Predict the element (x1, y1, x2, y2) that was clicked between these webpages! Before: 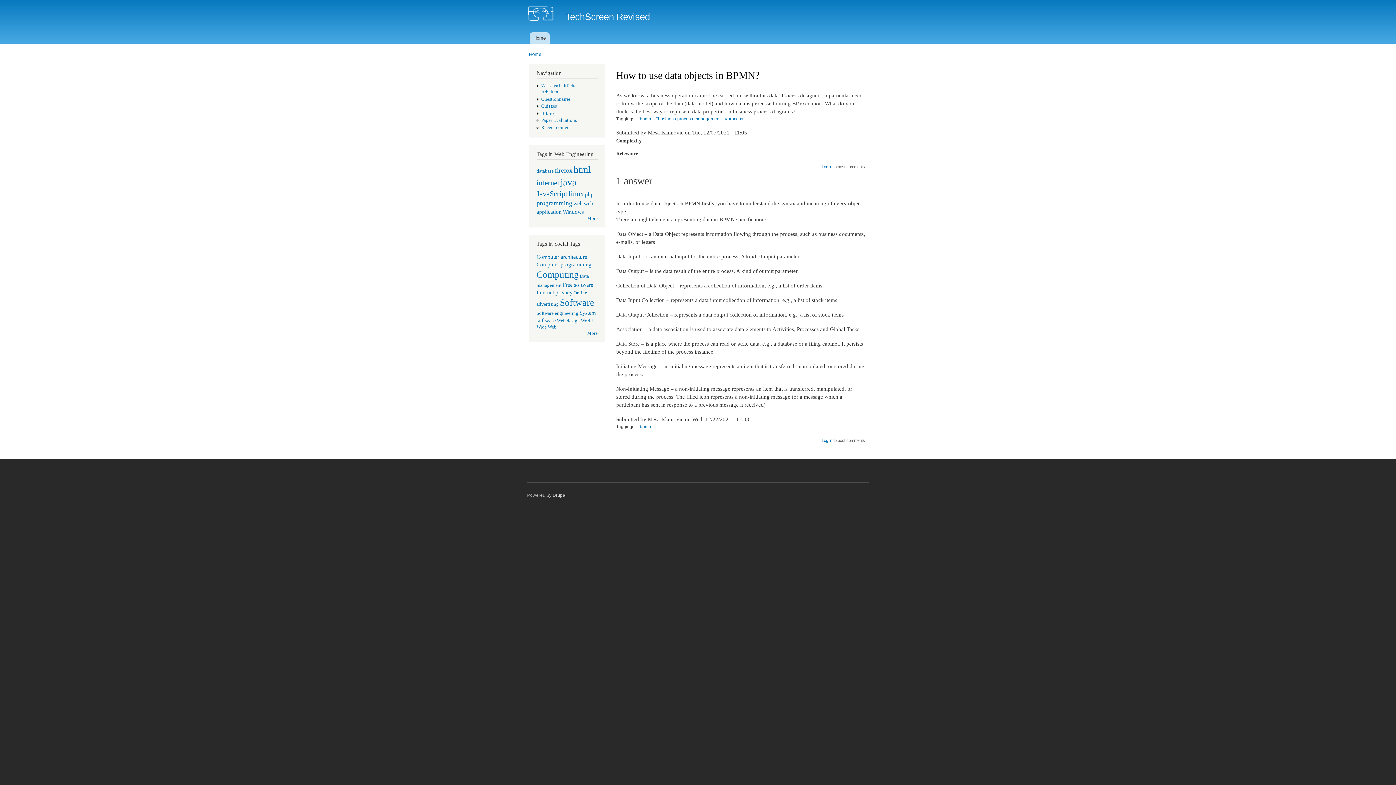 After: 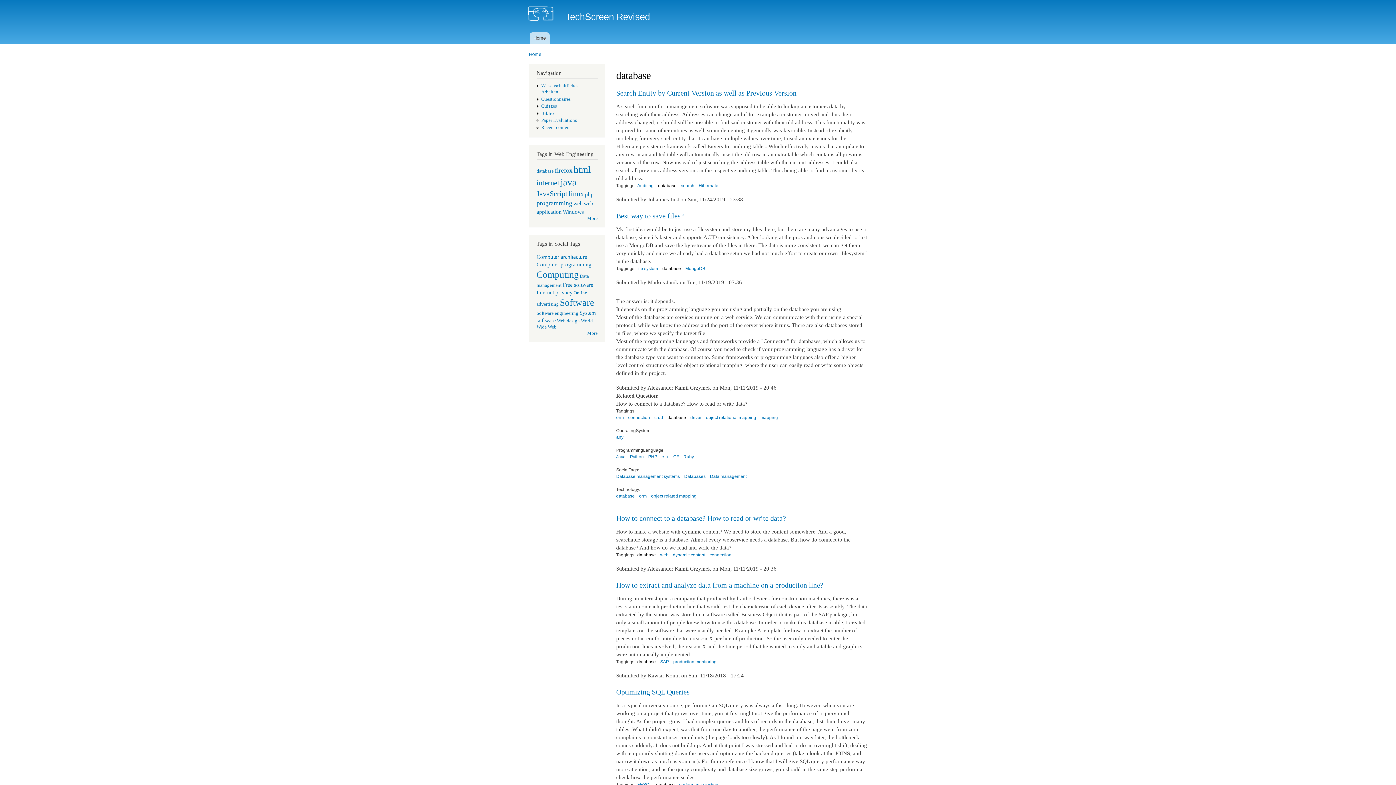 Action: bbox: (536, 168, 553, 173) label: database